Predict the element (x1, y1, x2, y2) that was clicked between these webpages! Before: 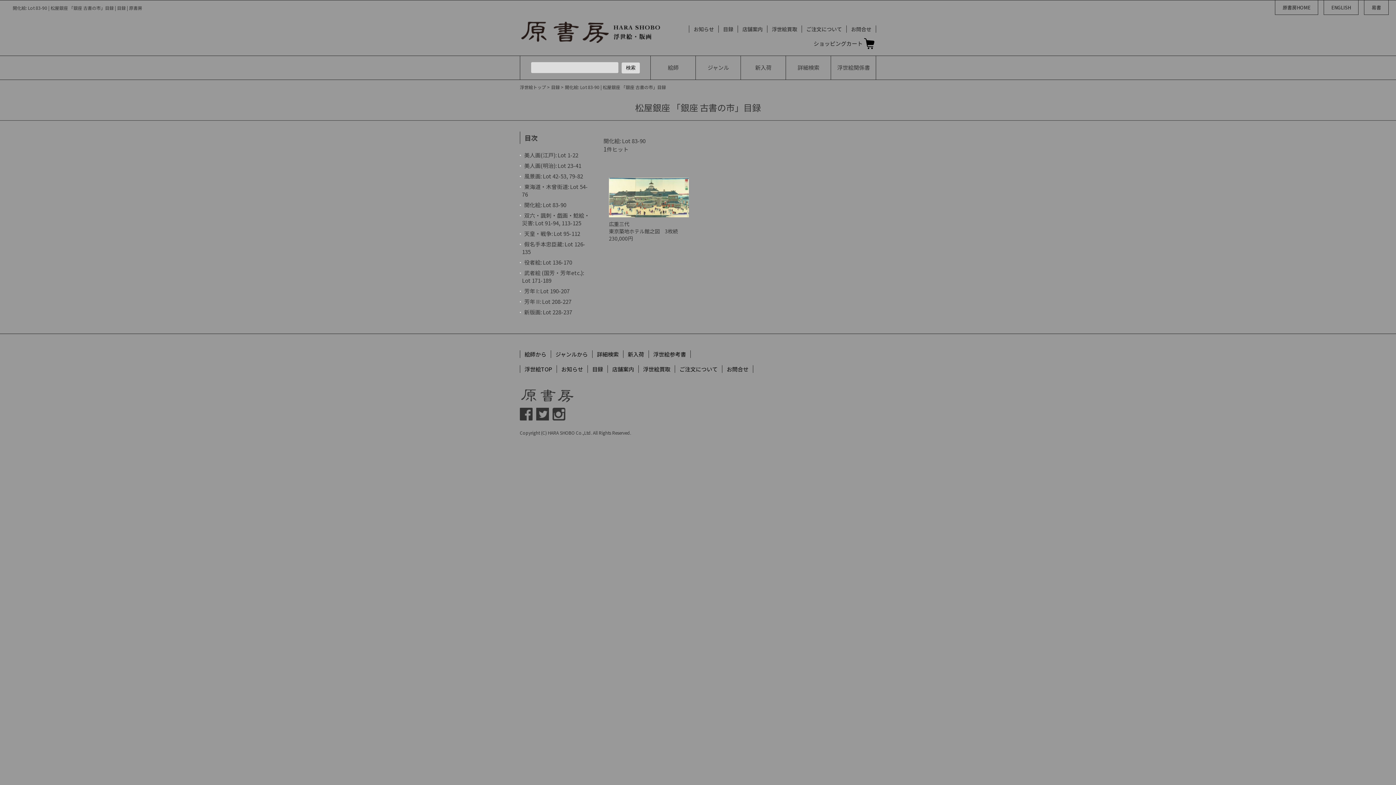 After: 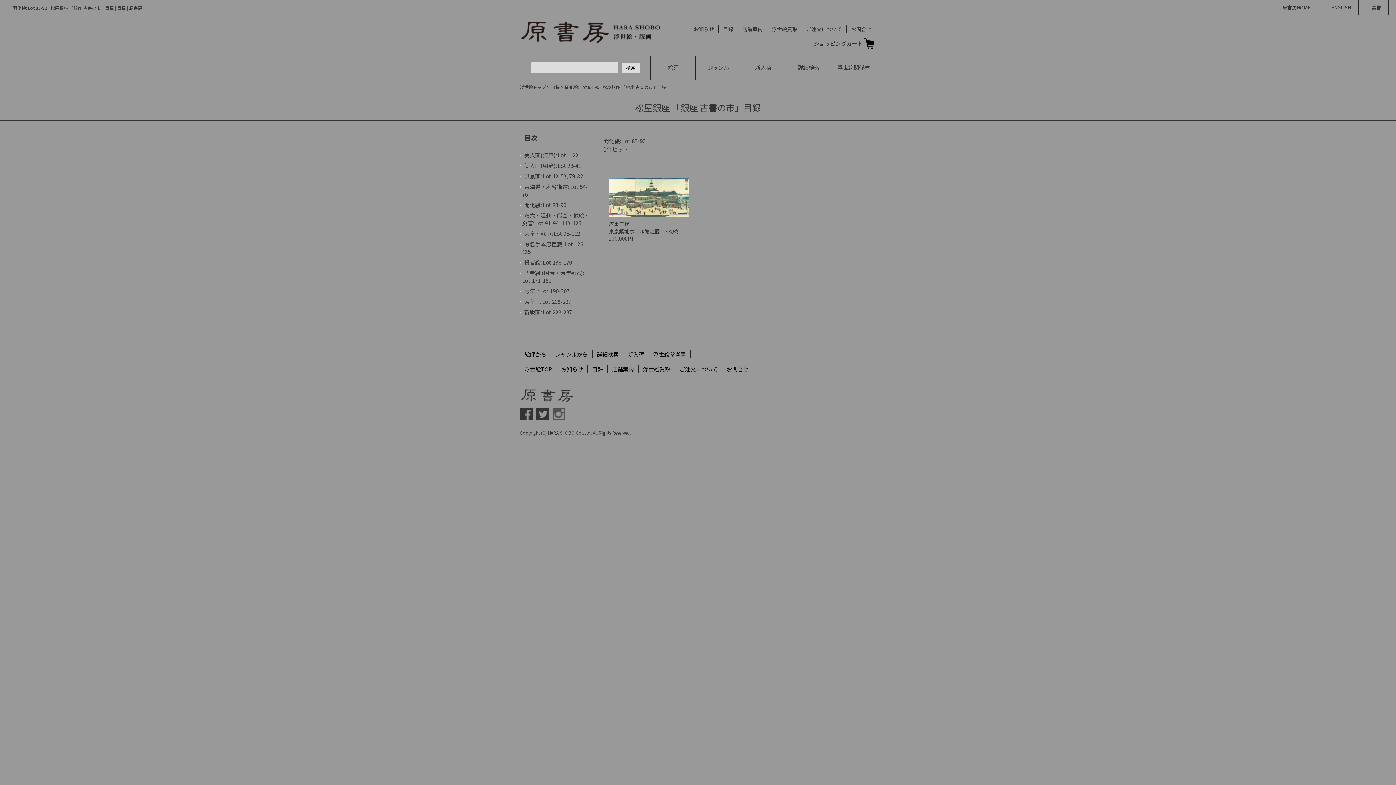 Action: bbox: (552, 408, 565, 420)